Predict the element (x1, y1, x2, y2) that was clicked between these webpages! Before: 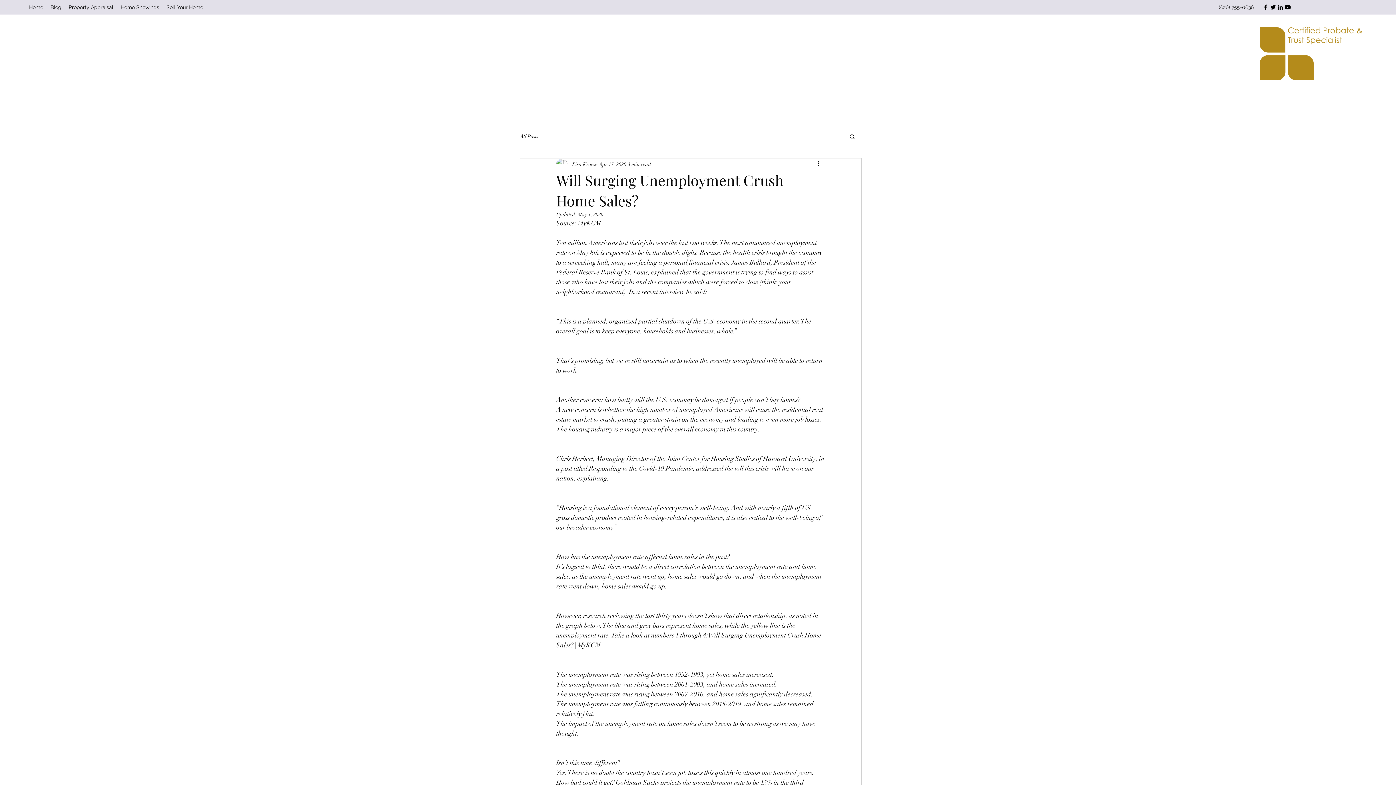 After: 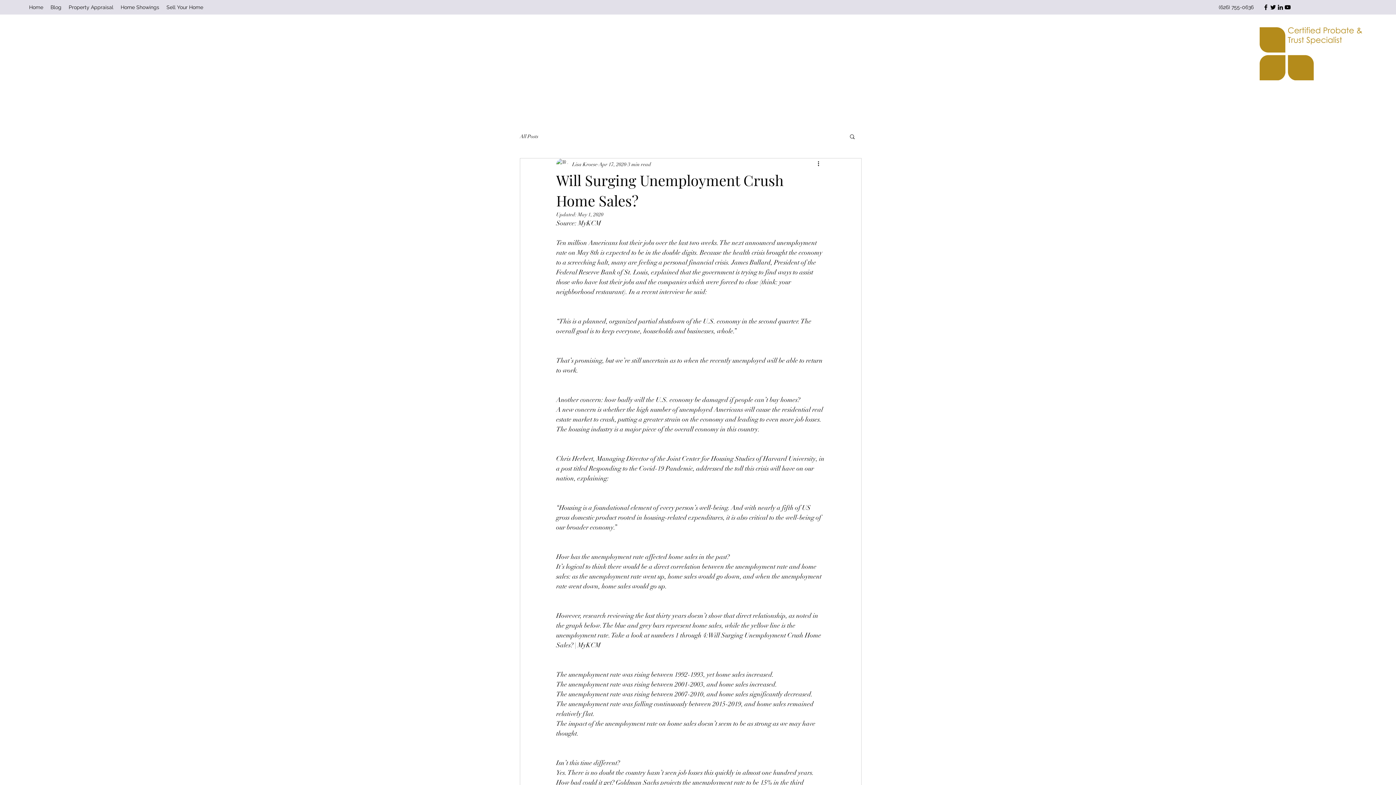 Action: label: linkedin bbox: (1277, 3, 1284, 10)